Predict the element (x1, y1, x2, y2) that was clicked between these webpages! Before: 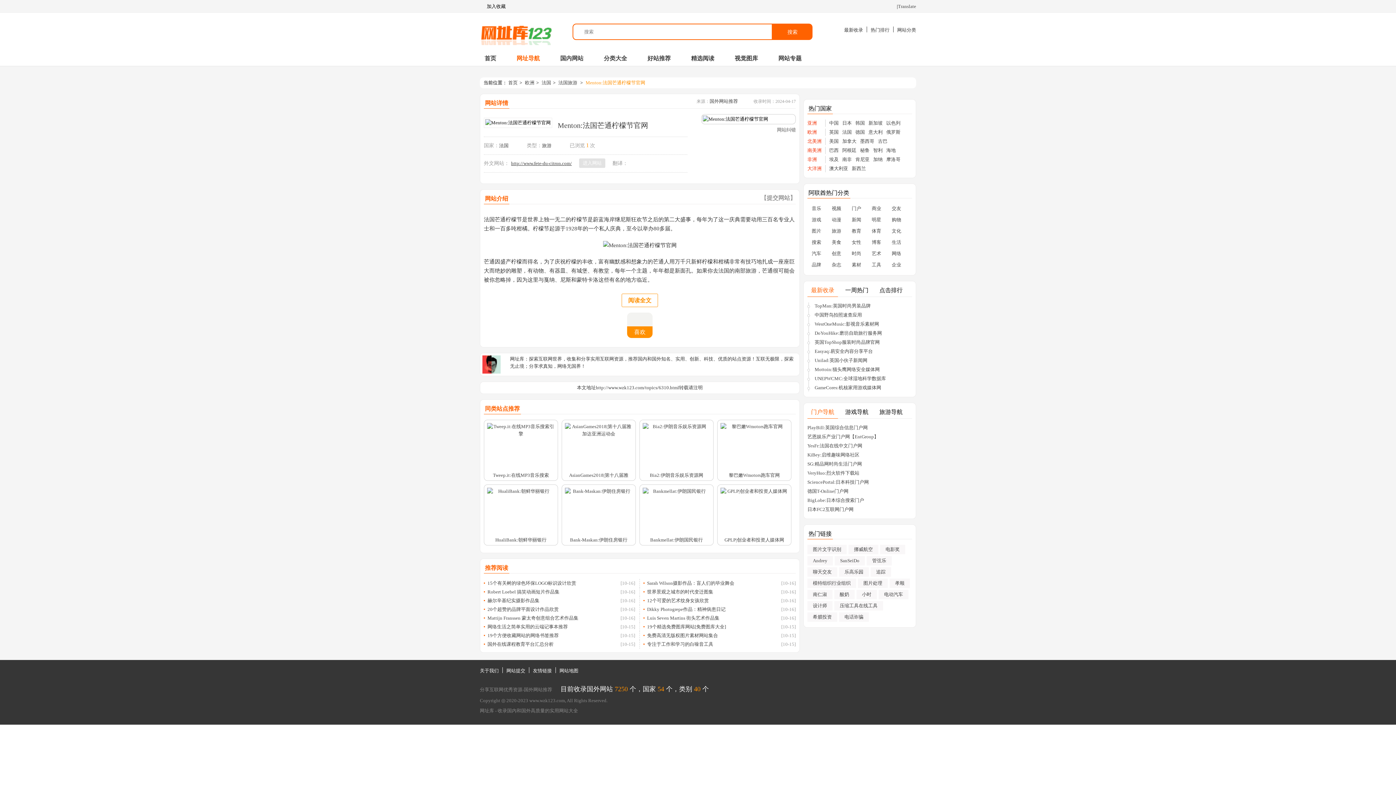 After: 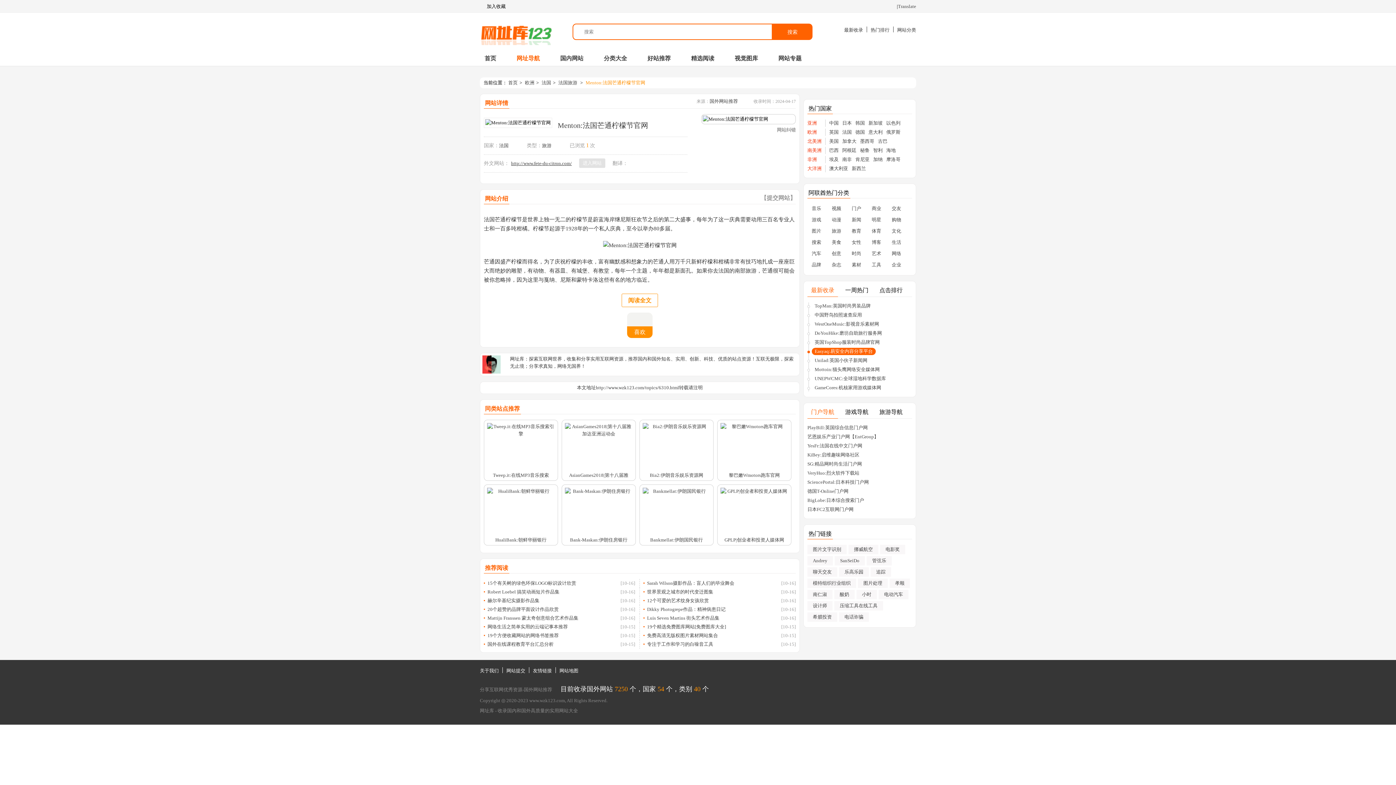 Action: bbox: (812, 348, 876, 355) label: Easyaq:易安全内容分享平台